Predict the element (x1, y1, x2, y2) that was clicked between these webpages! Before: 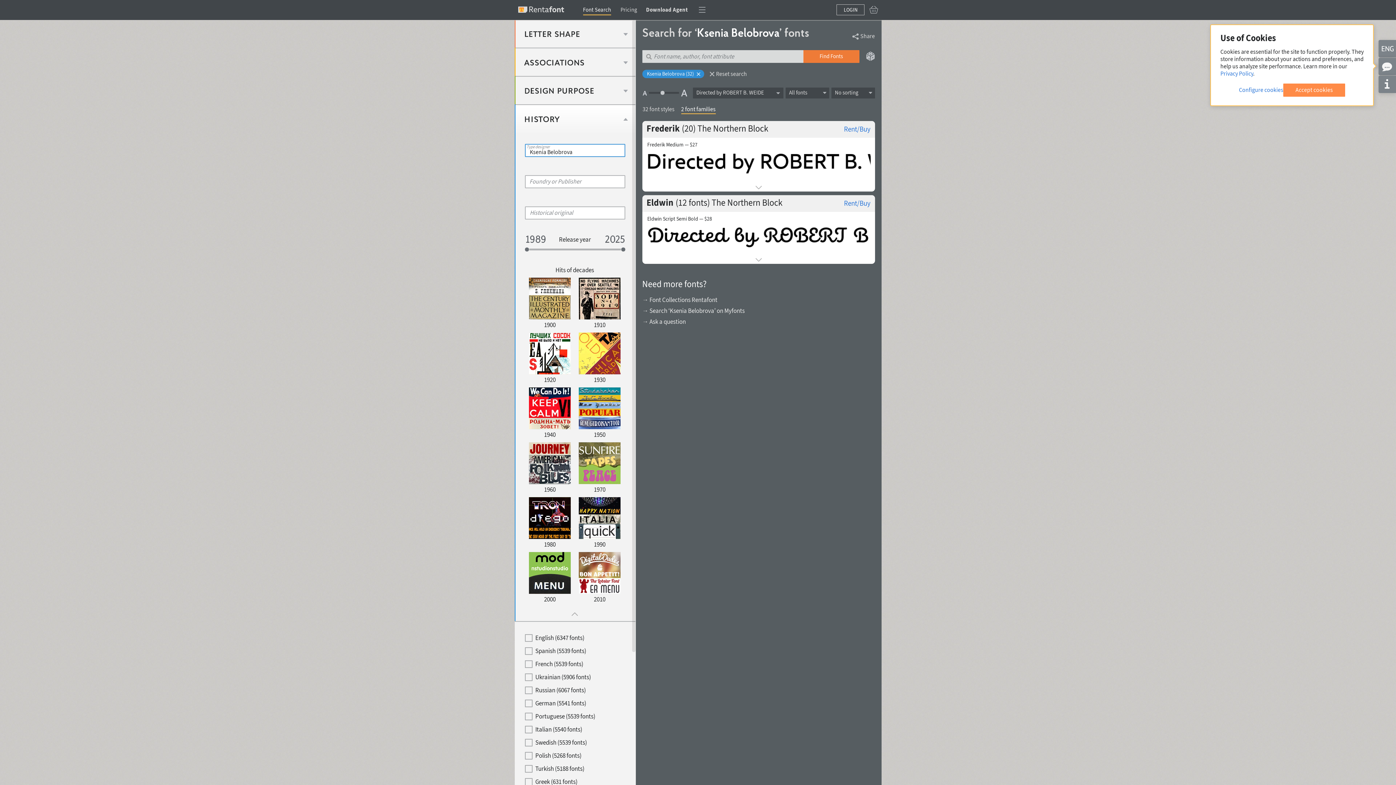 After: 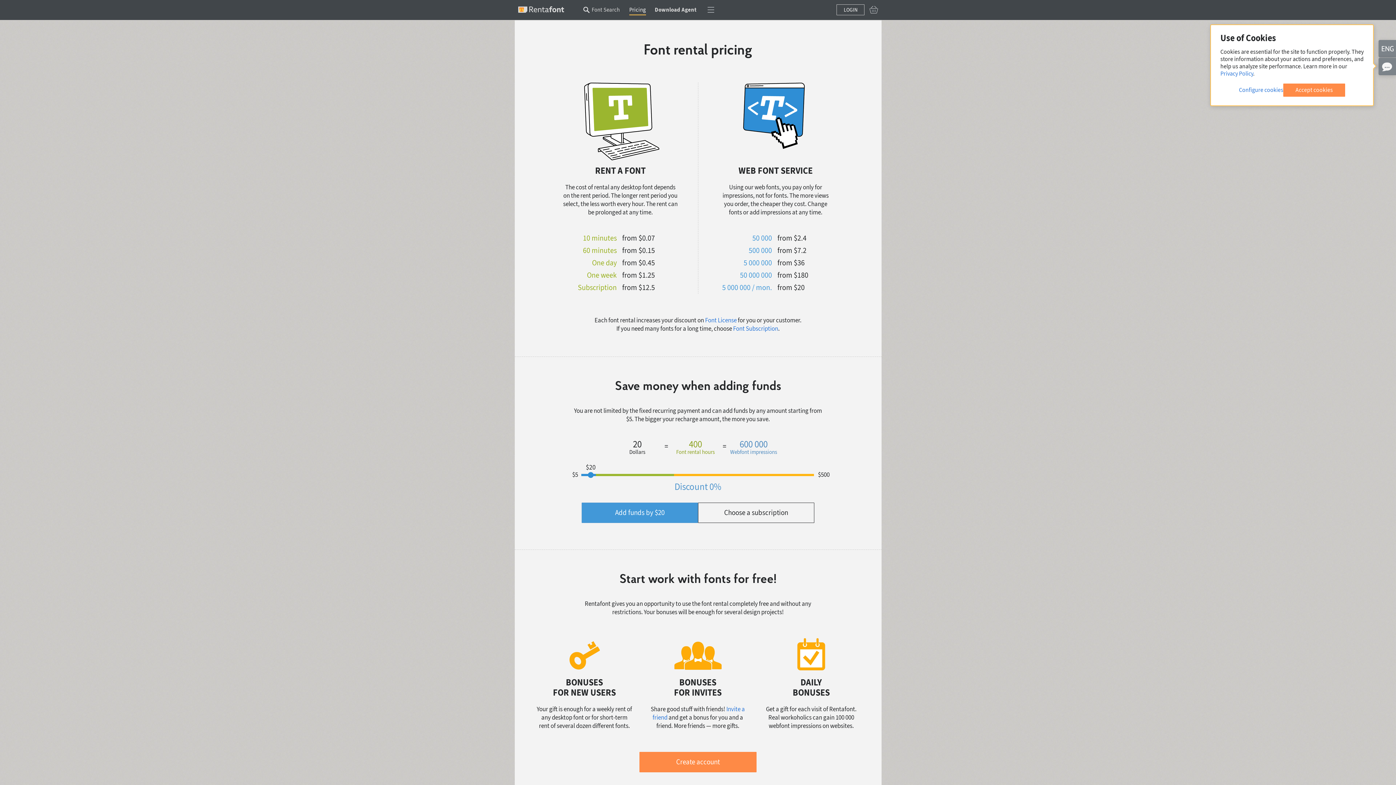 Action: label: Pricing bbox: (620, 6, 637, 15)